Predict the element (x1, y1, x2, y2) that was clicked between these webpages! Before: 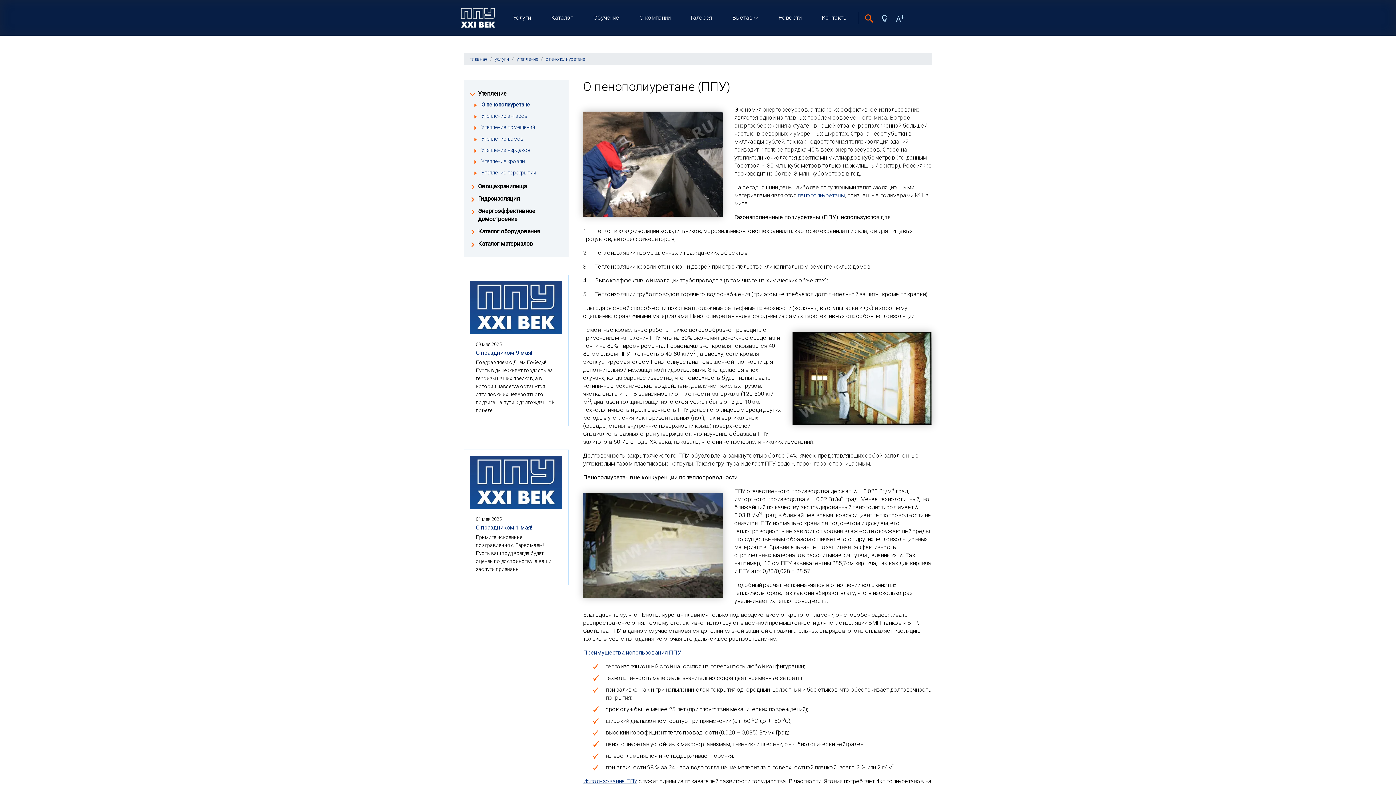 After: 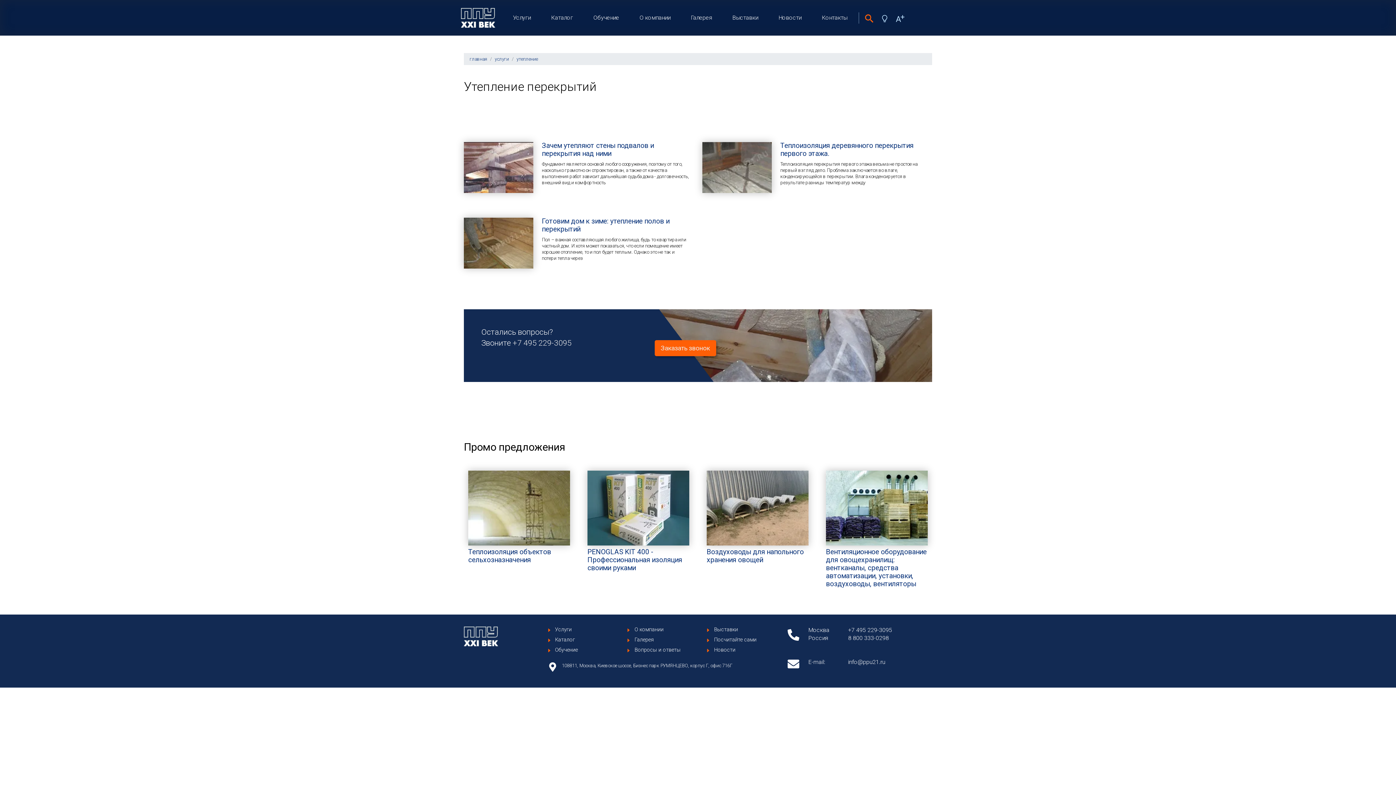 Action: bbox: (481, 169, 536, 176) label: Утепление перекрытий